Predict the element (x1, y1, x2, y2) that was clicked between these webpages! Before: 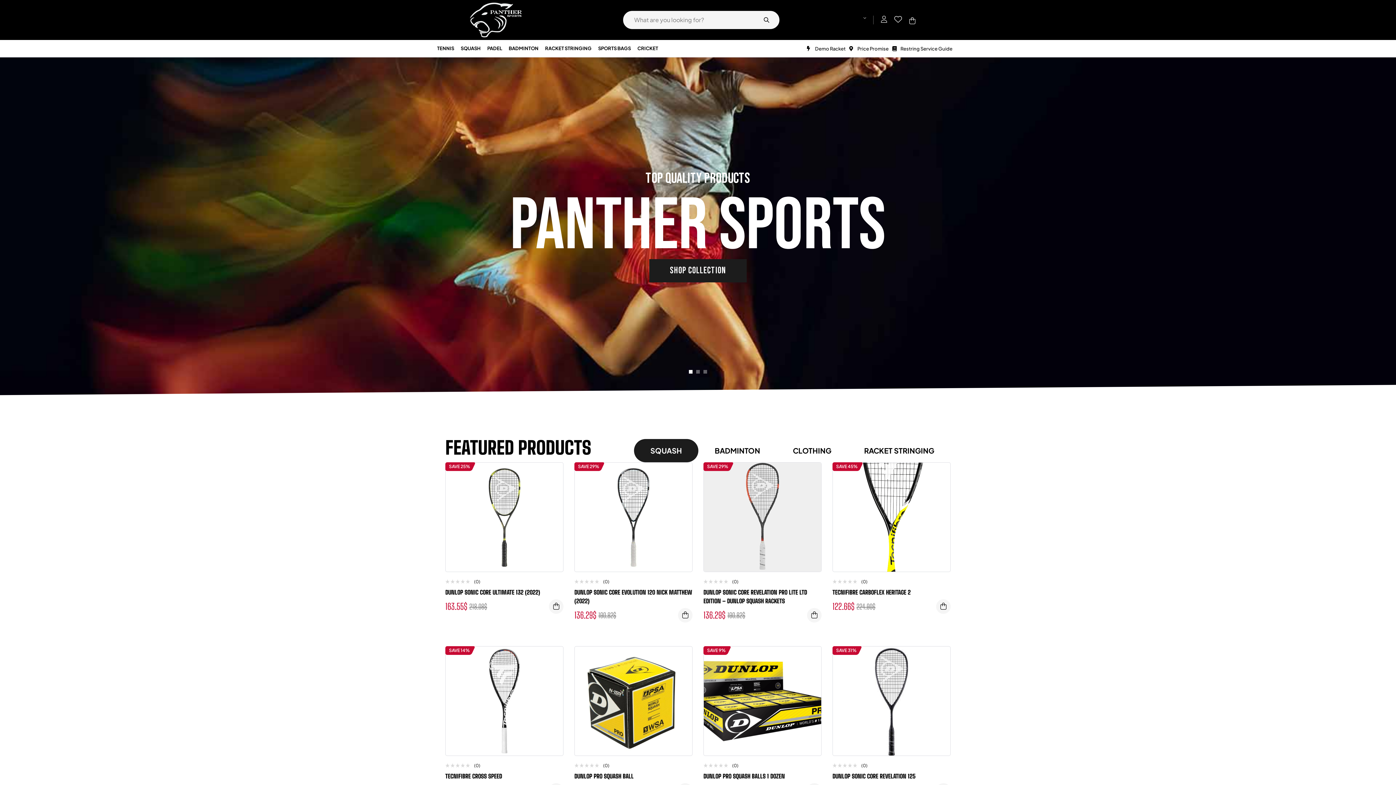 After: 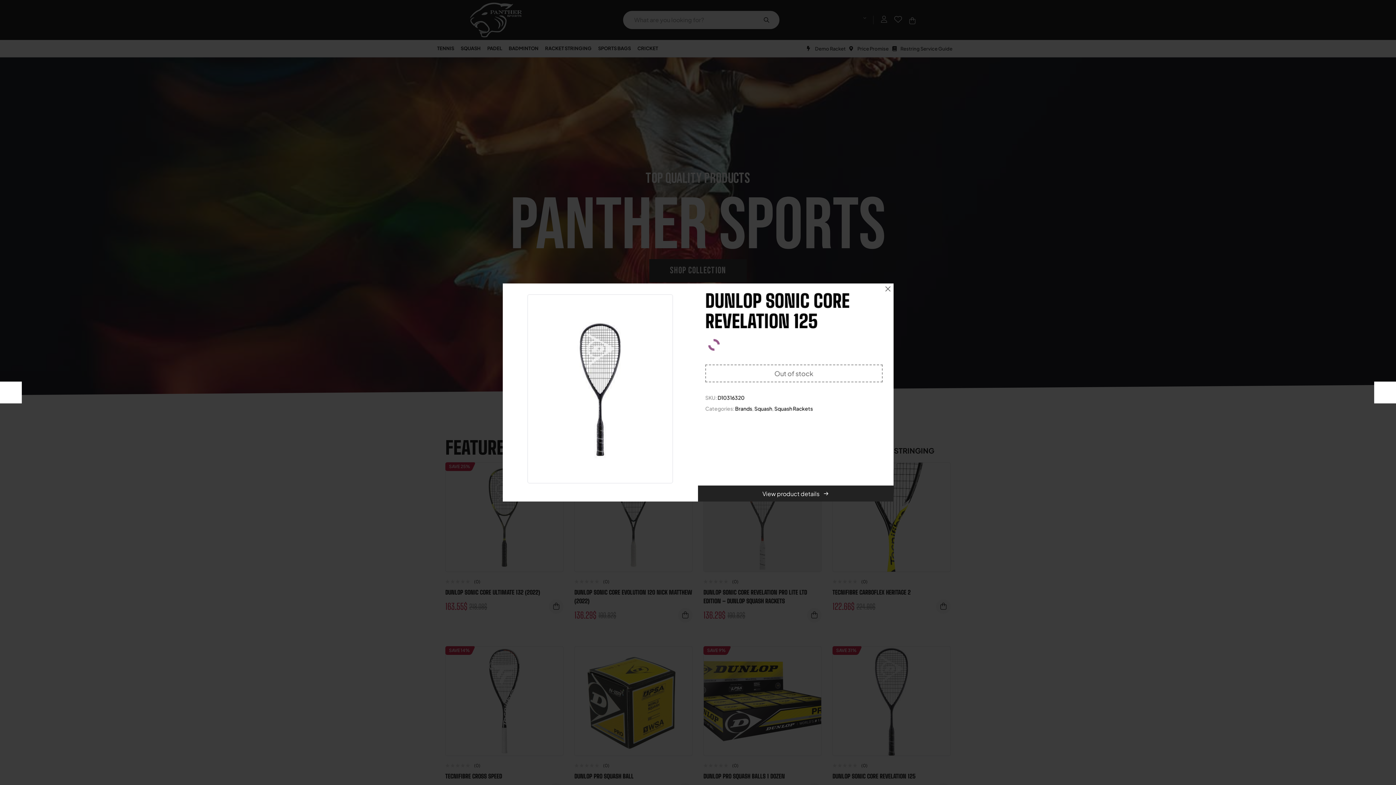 Action: bbox: (932, 681, 946, 696) label: QUICK VIEW